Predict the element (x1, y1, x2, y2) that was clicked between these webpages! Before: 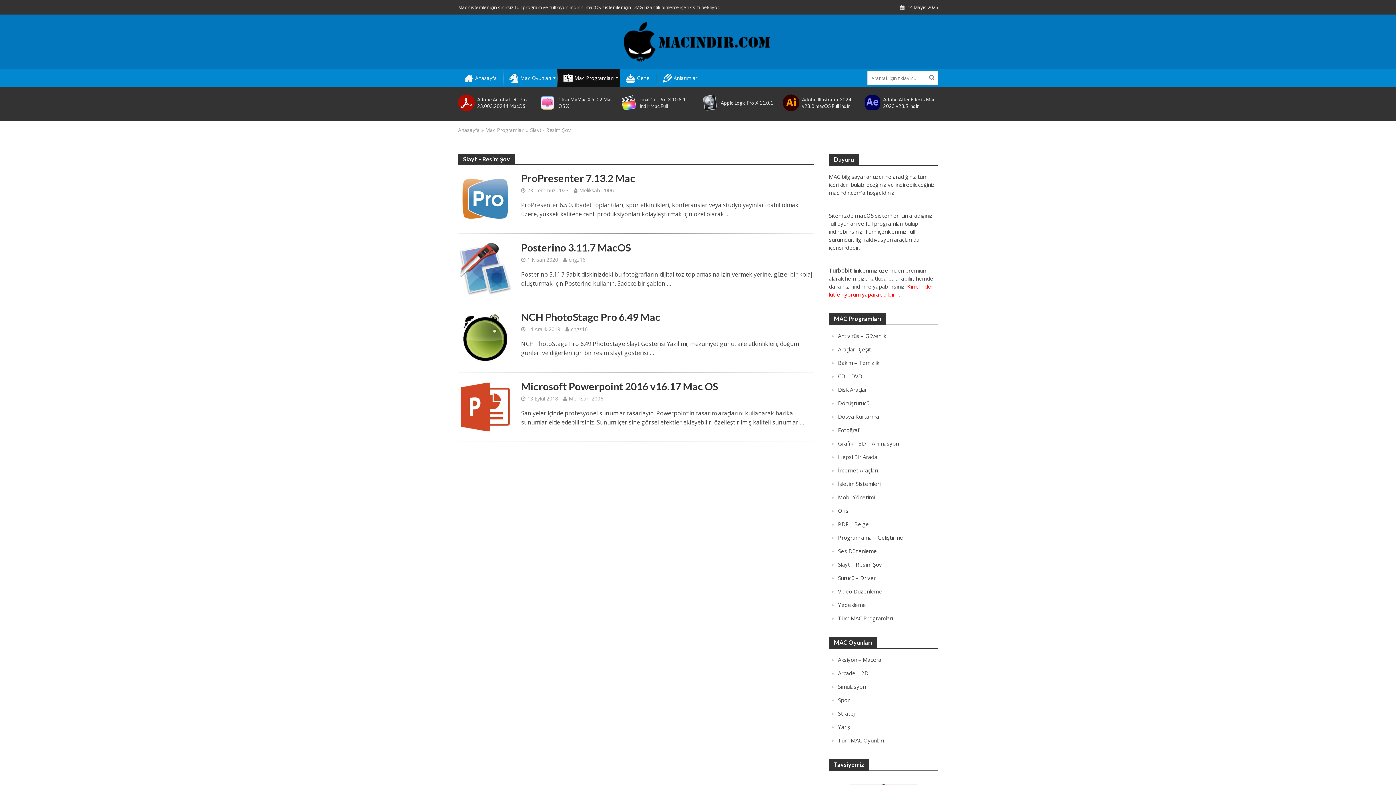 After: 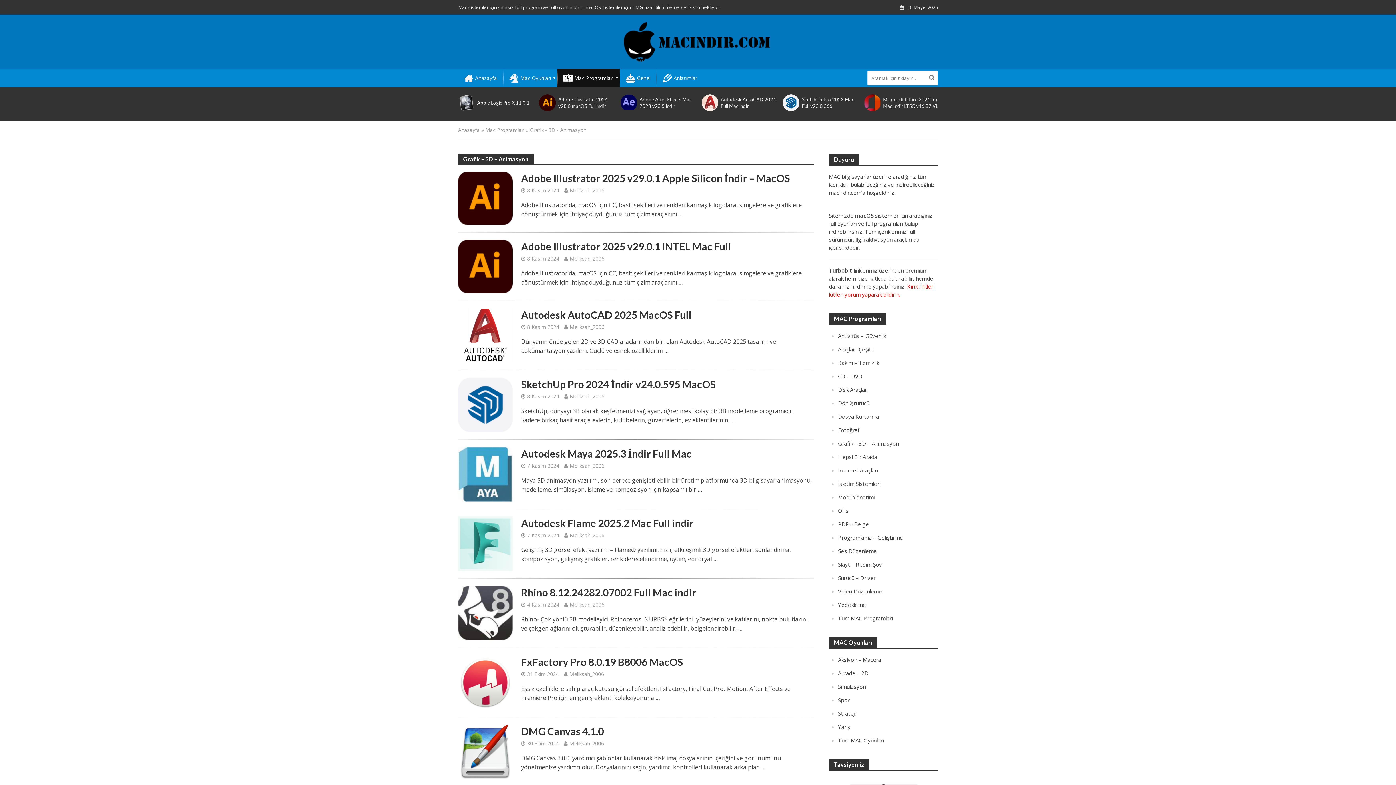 Action: label: Grafik – 3D – Animasyon bbox: (838, 440, 898, 447)